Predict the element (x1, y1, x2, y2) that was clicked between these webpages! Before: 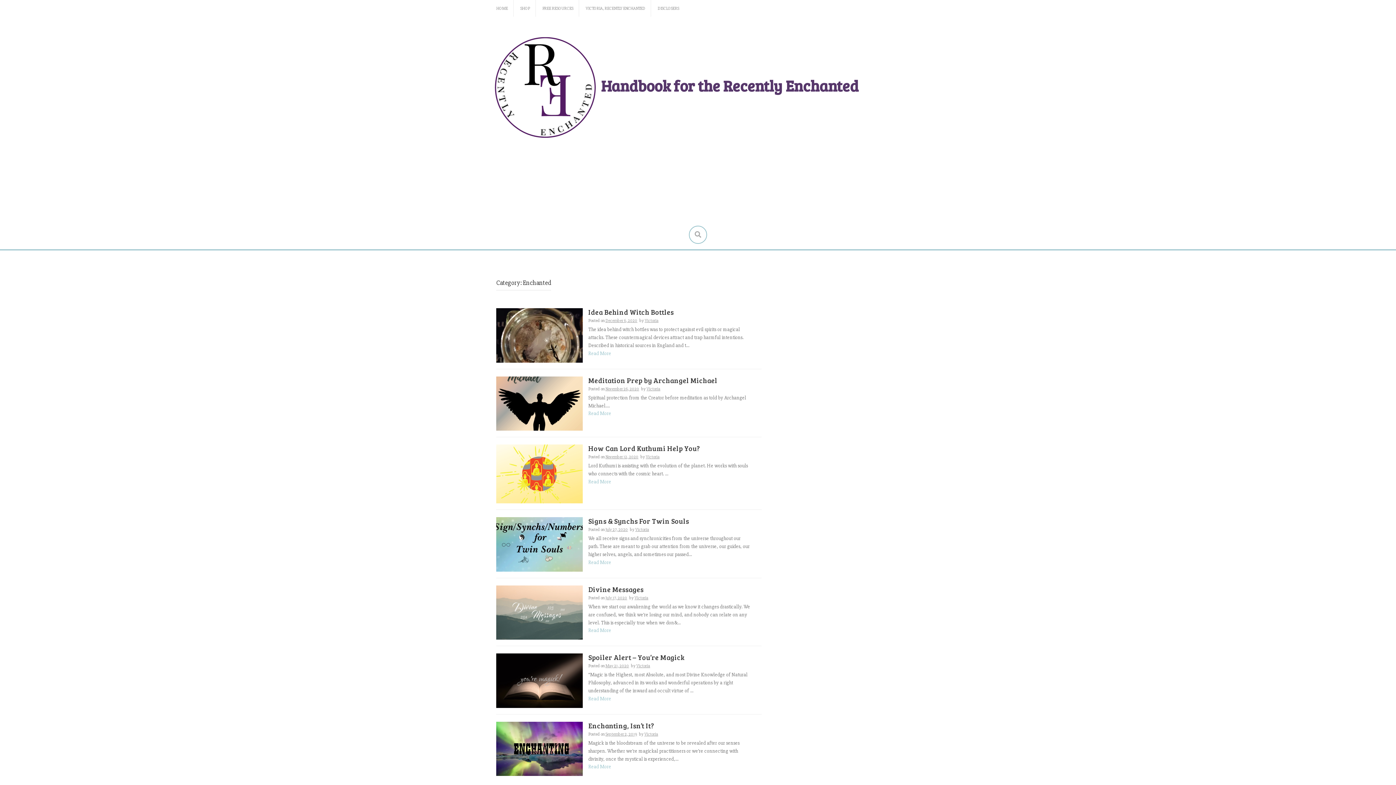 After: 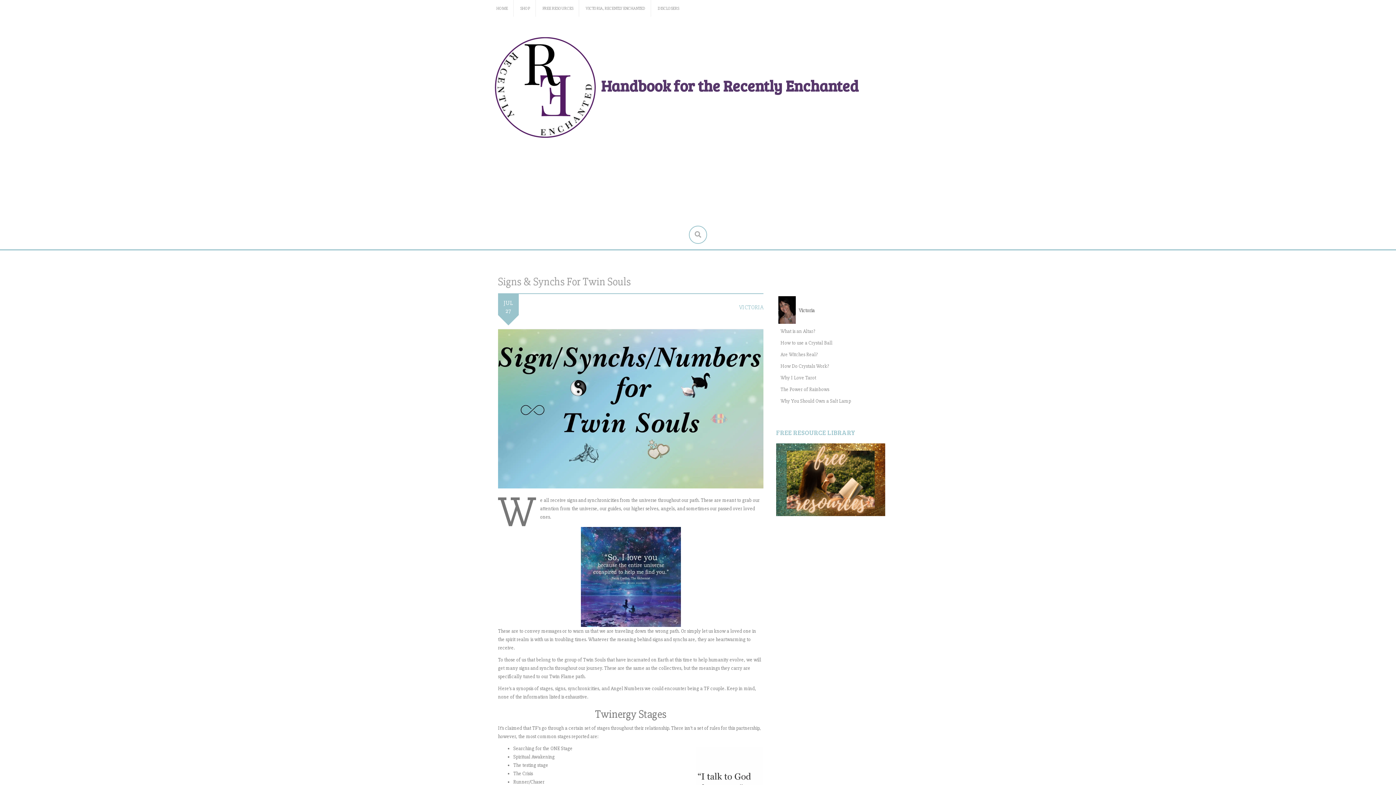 Action: label: Signs & Synchs For Twin Souls bbox: (588, 516, 689, 526)